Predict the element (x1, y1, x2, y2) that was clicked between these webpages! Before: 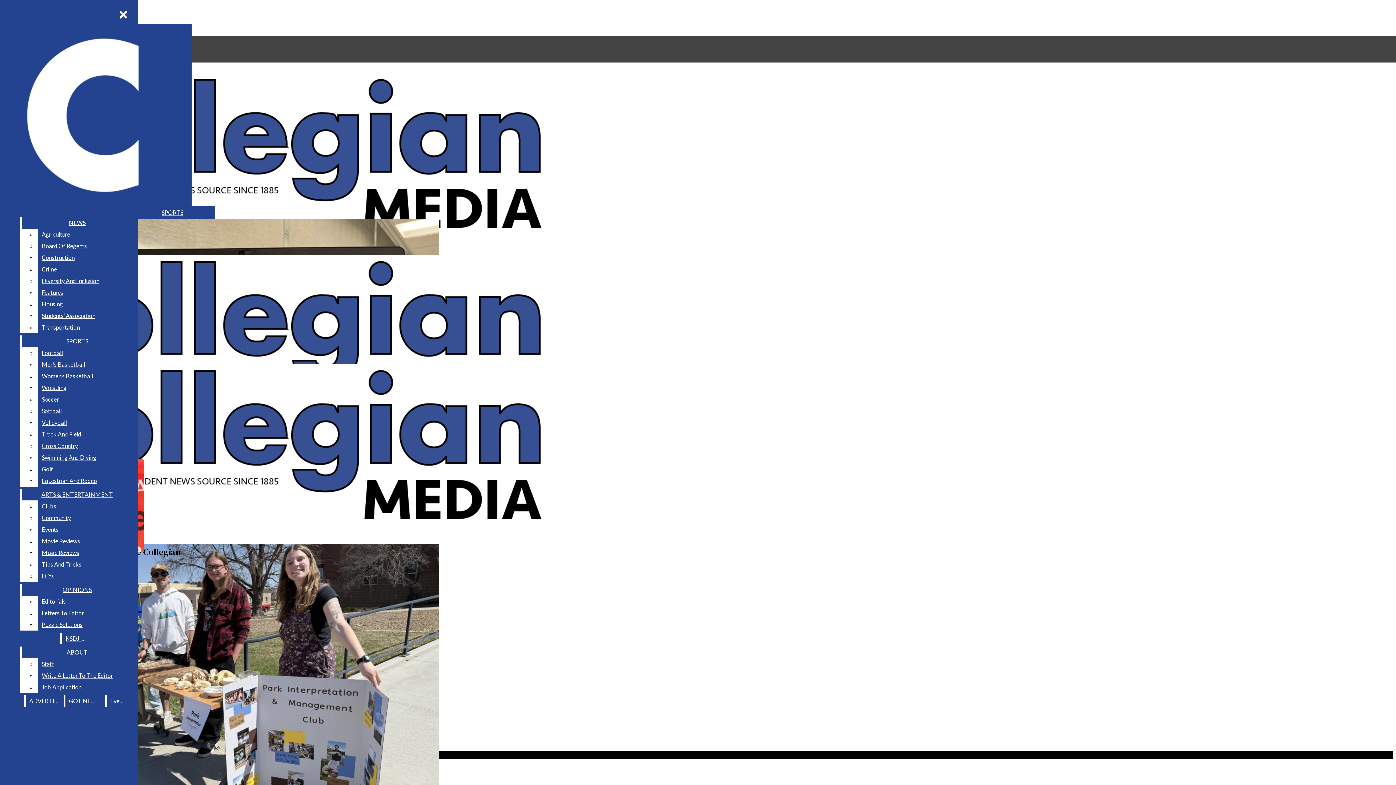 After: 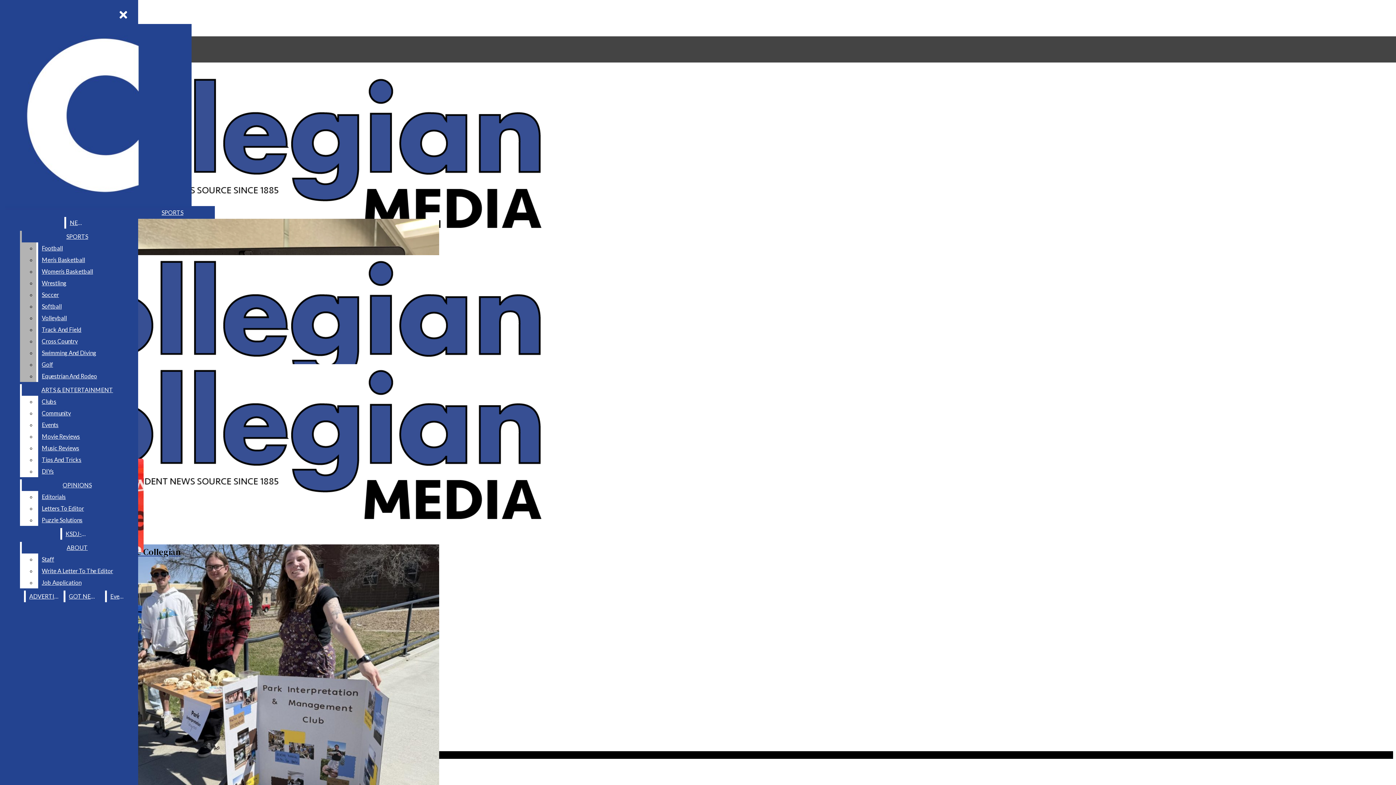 Action: bbox: (38, 228, 132, 240) label: Agriculture